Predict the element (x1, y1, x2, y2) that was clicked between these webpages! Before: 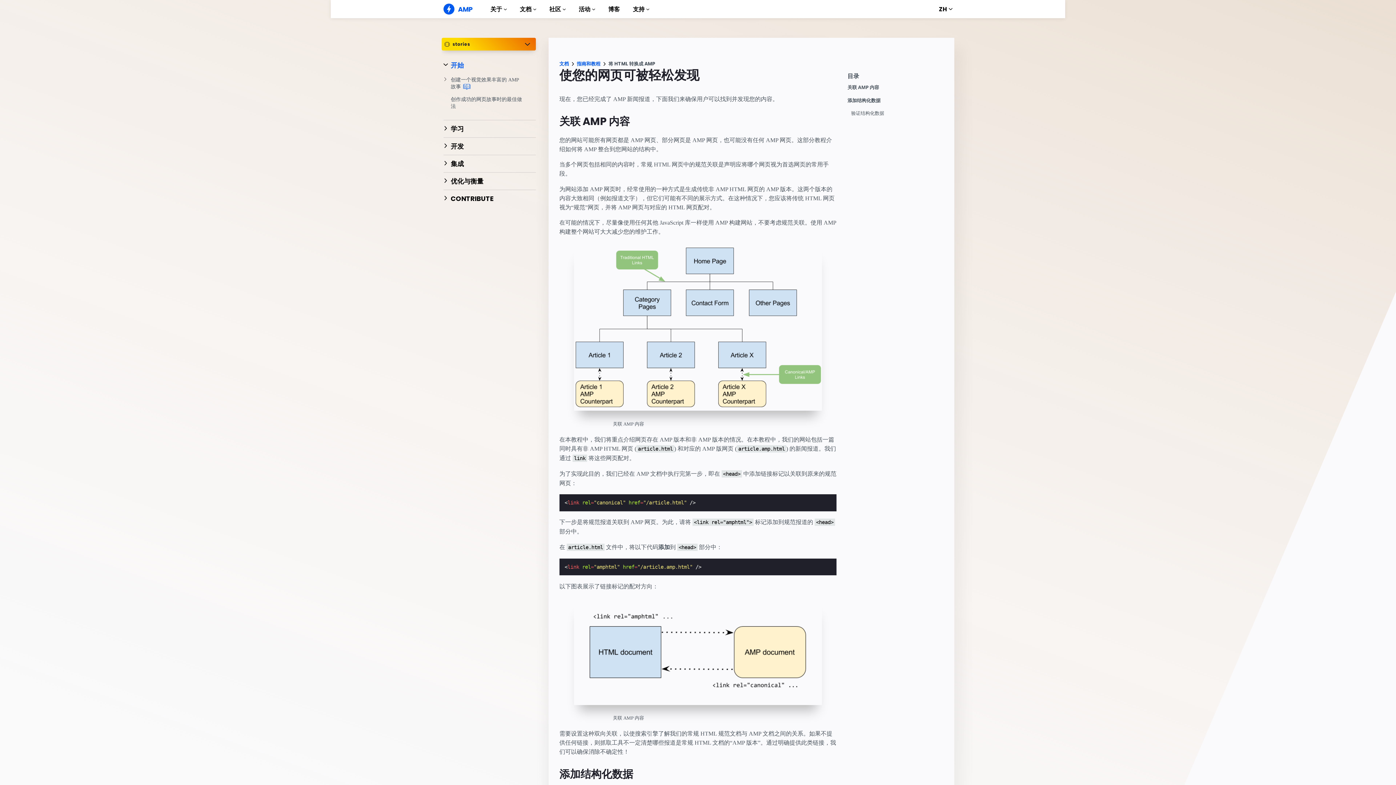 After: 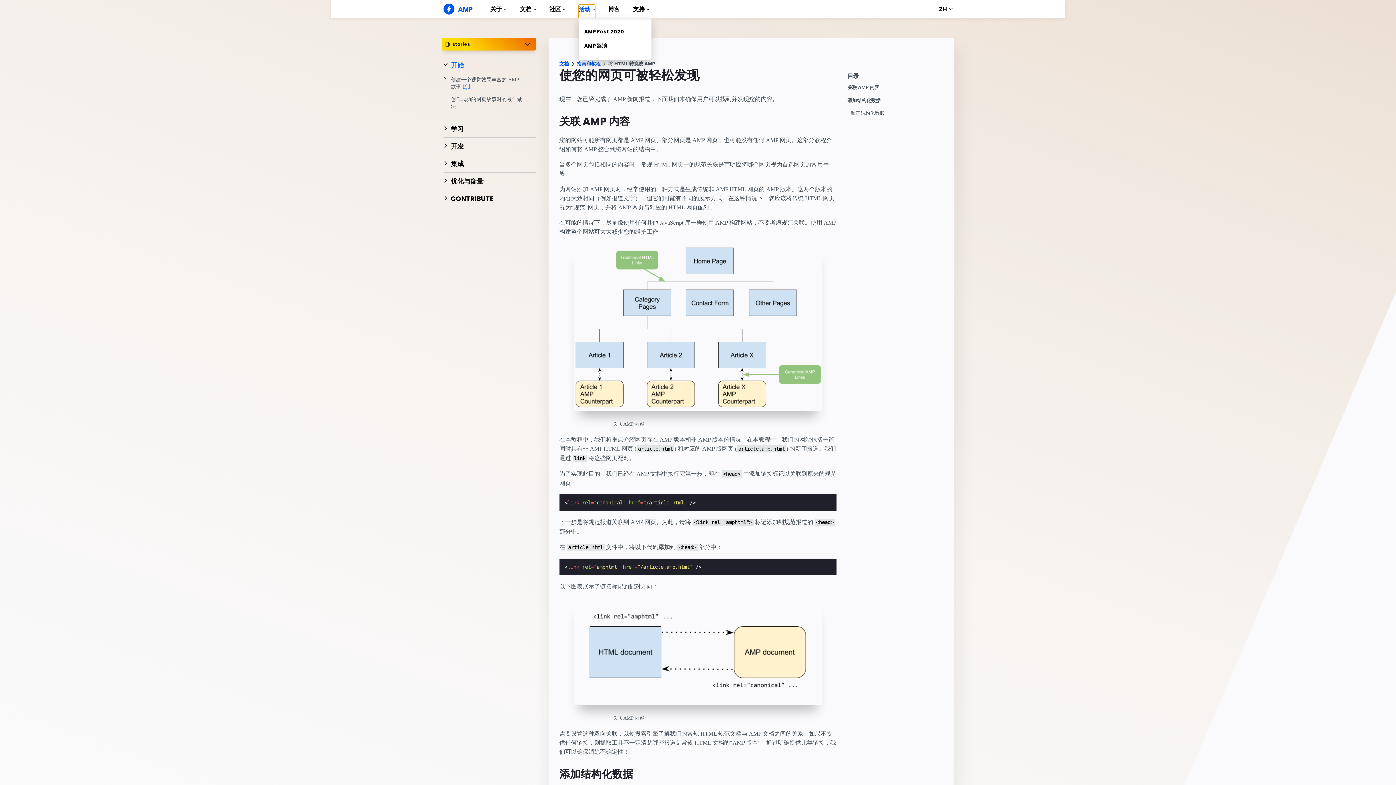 Action: bbox: (578, 4, 595, 18) label: 活动